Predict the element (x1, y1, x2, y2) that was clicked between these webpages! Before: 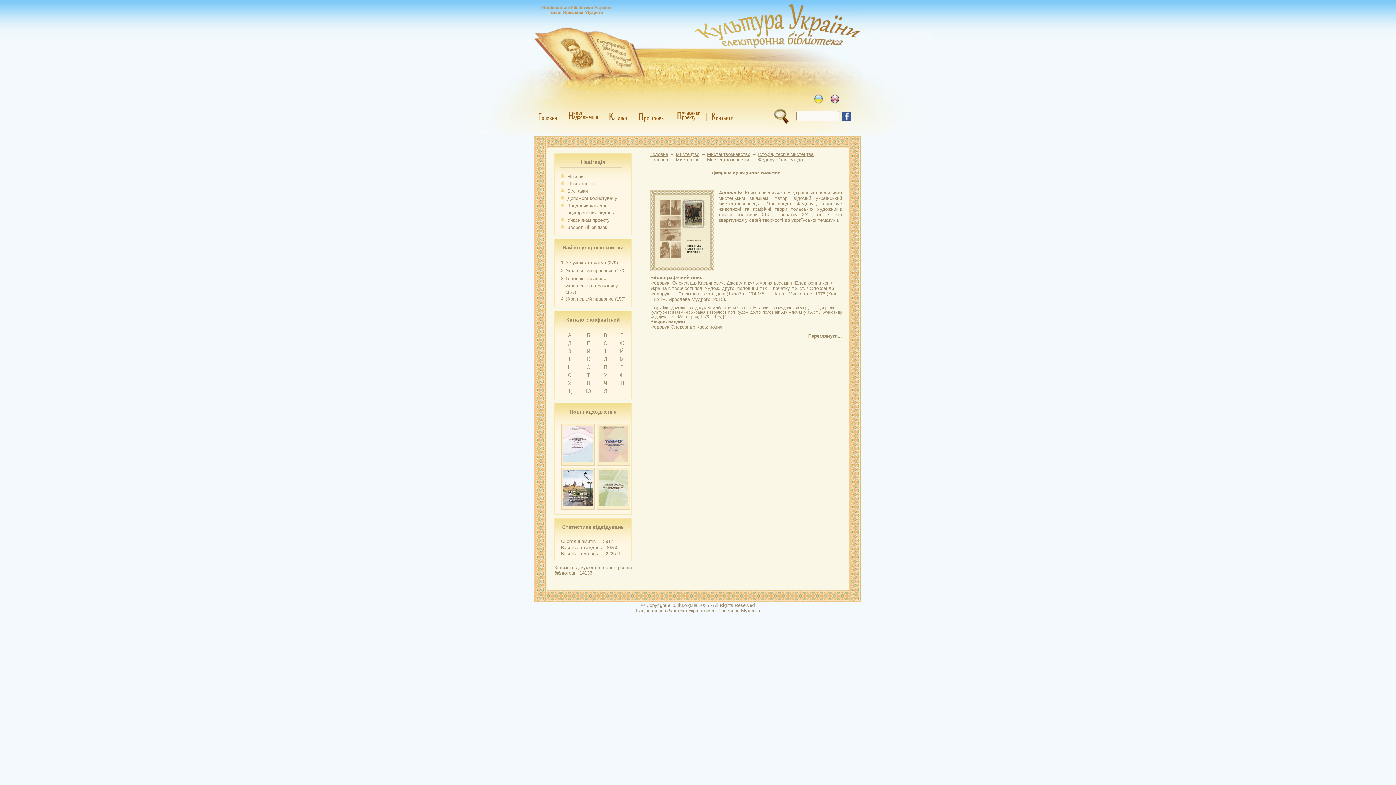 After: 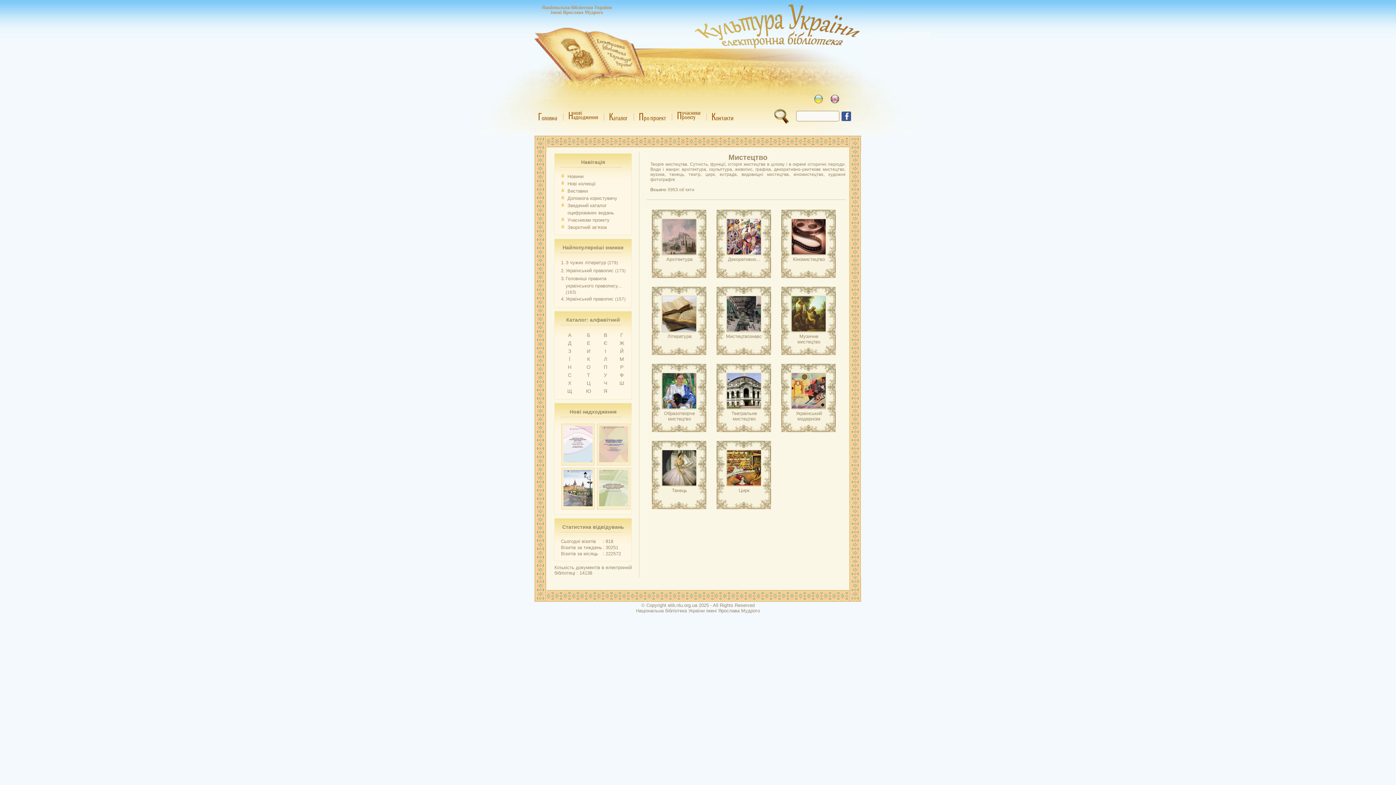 Action: bbox: (676, 157, 699, 162) label: Мистецтво